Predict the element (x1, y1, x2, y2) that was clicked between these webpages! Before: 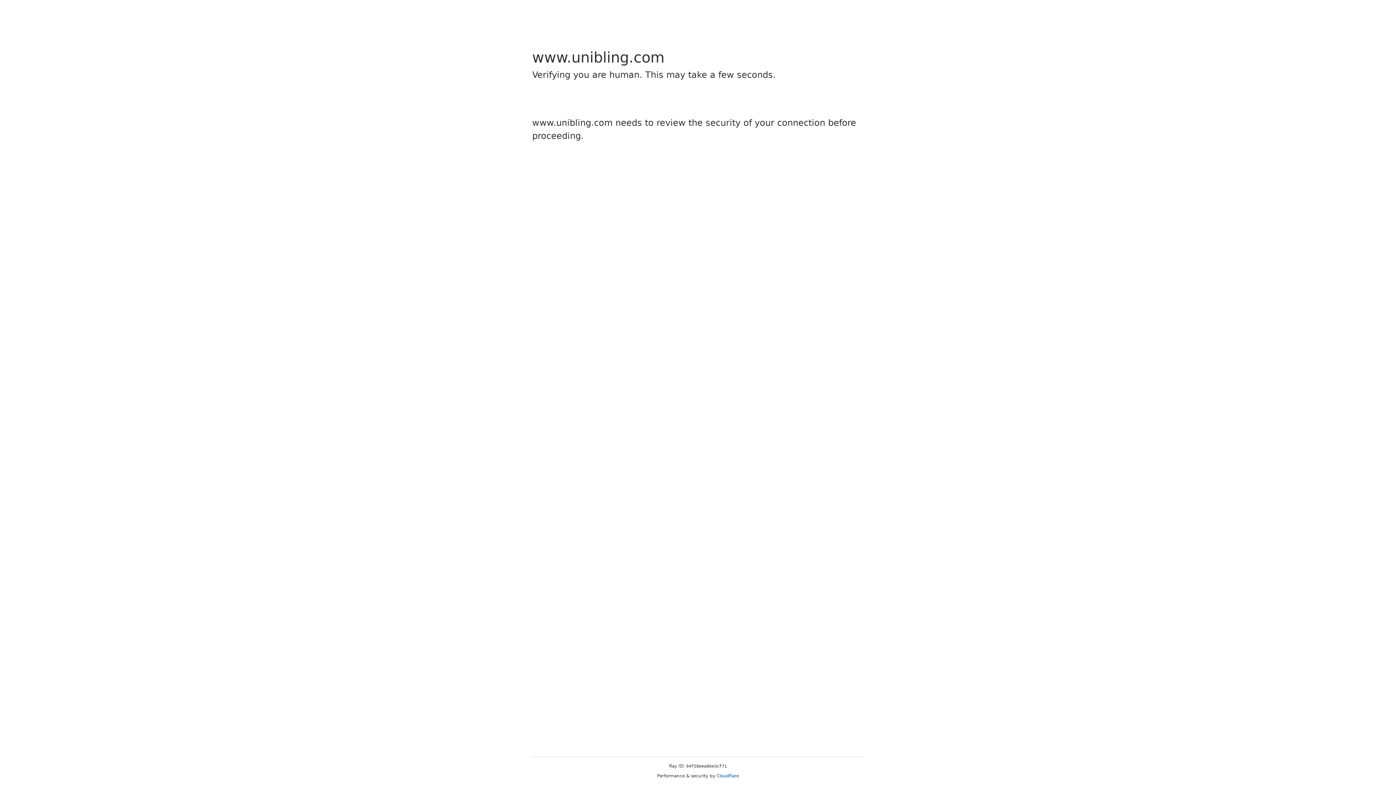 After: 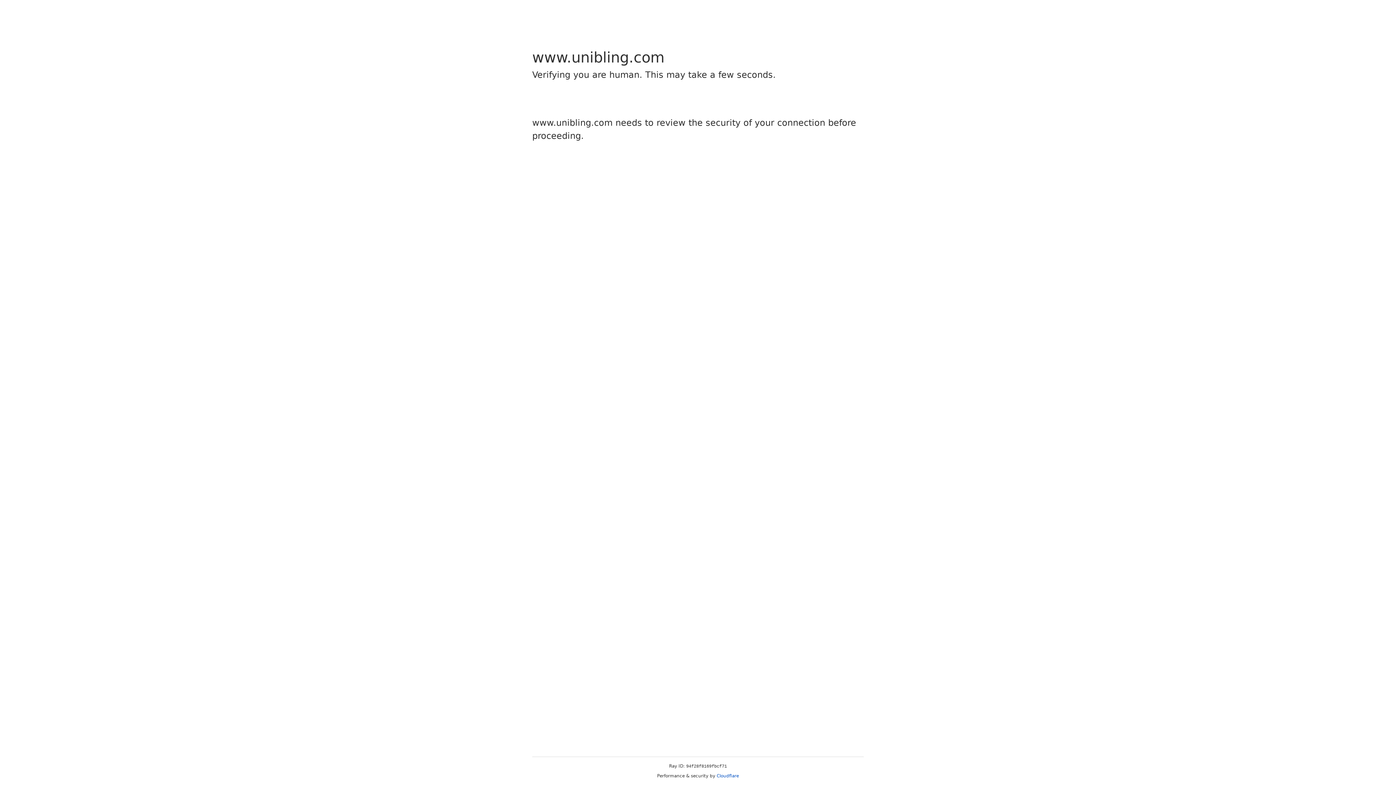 Action: bbox: (716, 773, 739, 778) label: Cloudflare